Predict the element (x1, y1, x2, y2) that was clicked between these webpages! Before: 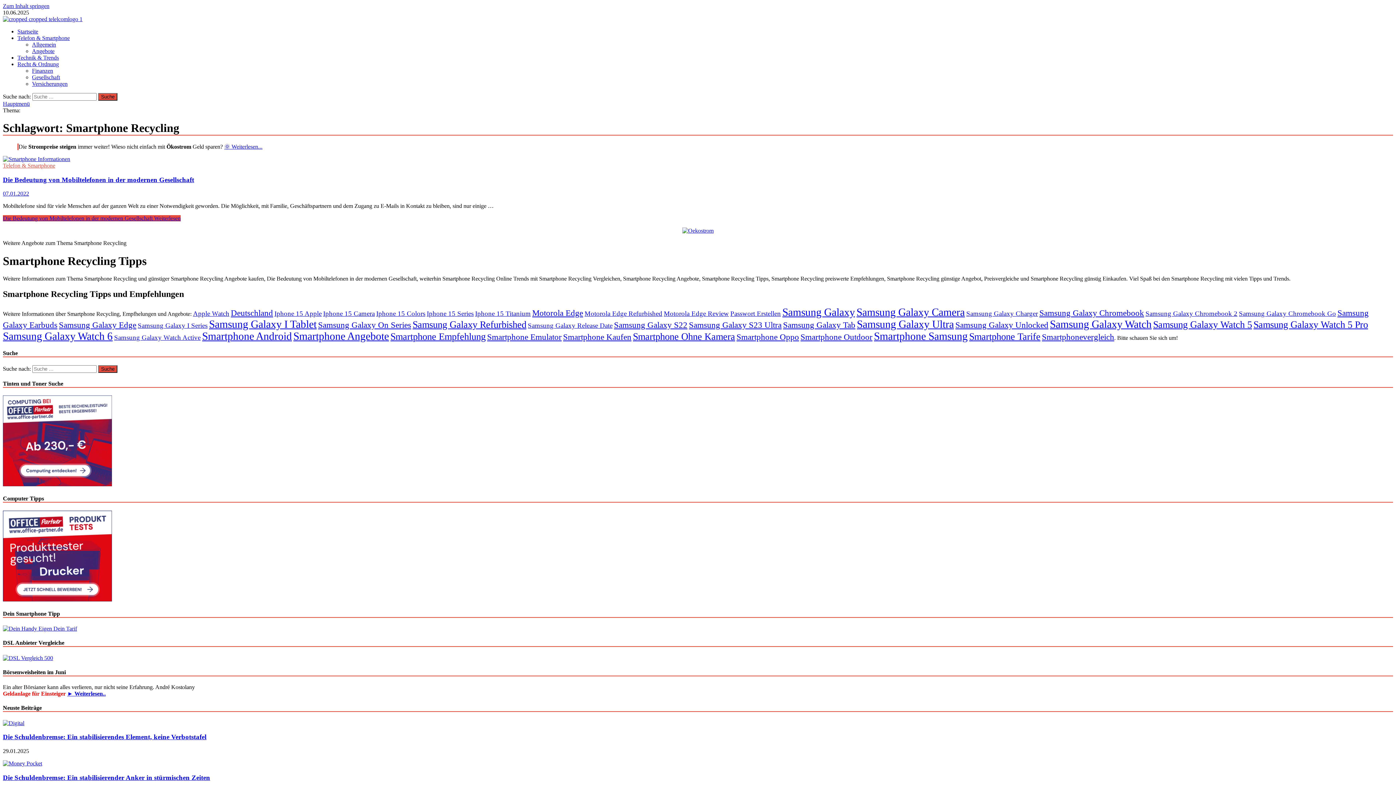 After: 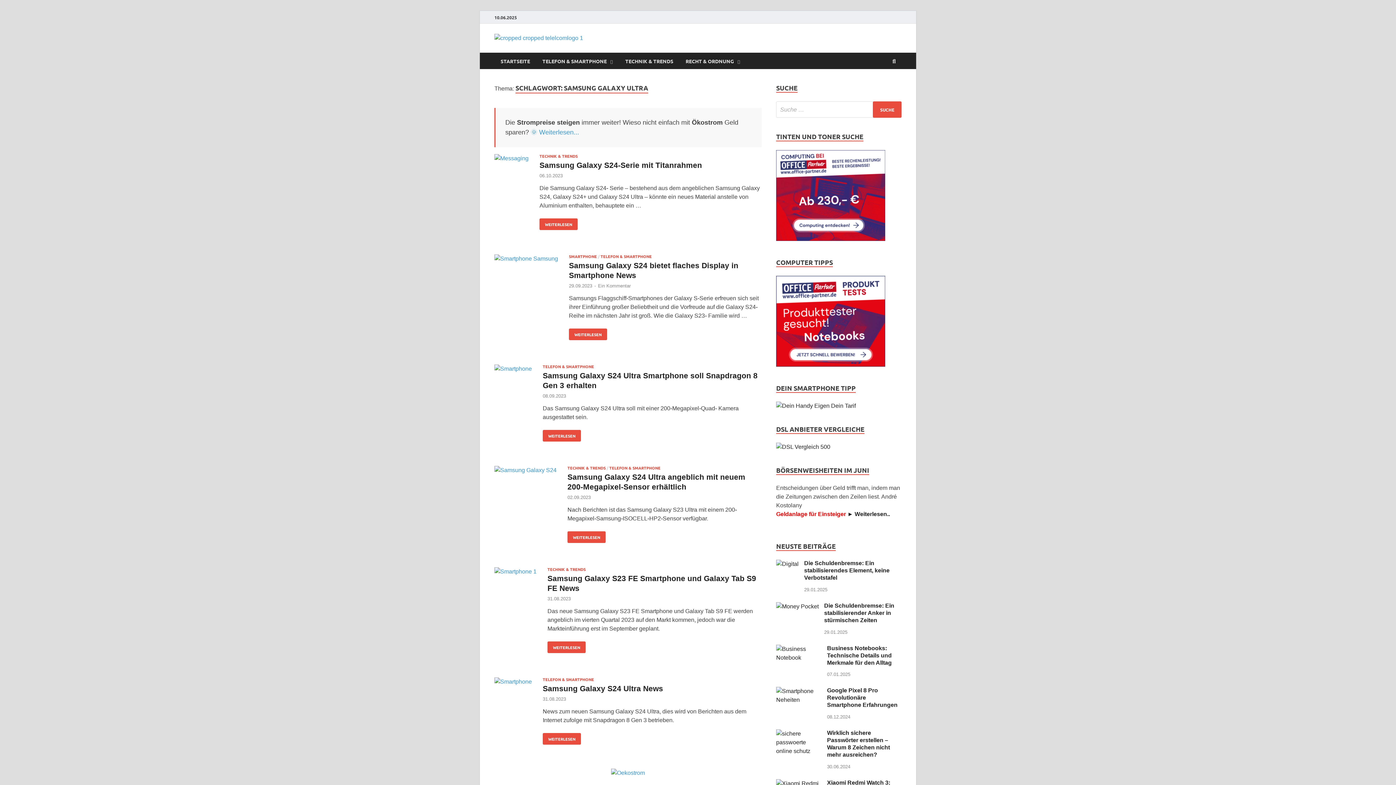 Action: bbox: (857, 318, 954, 330) label: Samsung Galaxy Ultra (6 Einträge)